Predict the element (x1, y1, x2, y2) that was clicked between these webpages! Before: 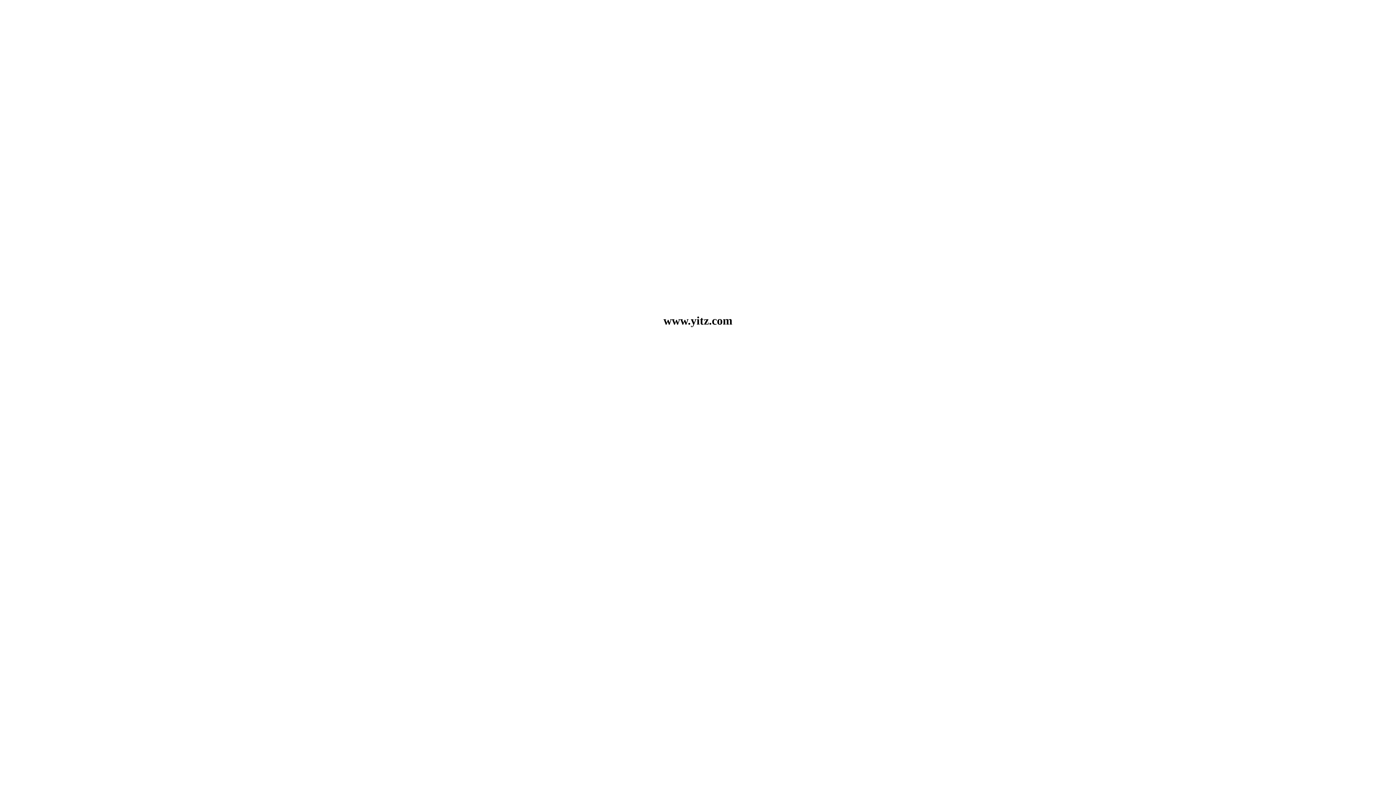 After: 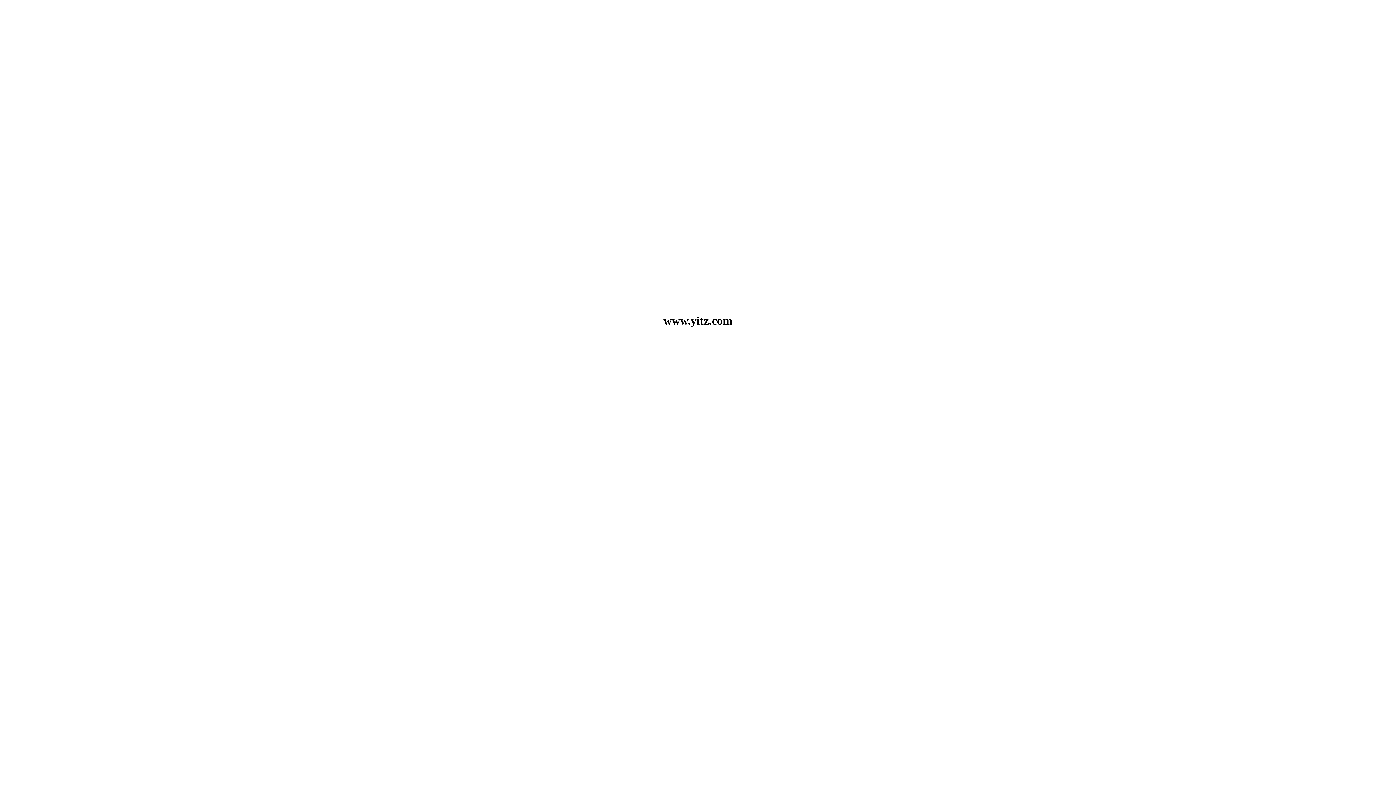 Action: label: mastodon/@yitz@universeodon.com bbox: (643, 345, 752, 353)